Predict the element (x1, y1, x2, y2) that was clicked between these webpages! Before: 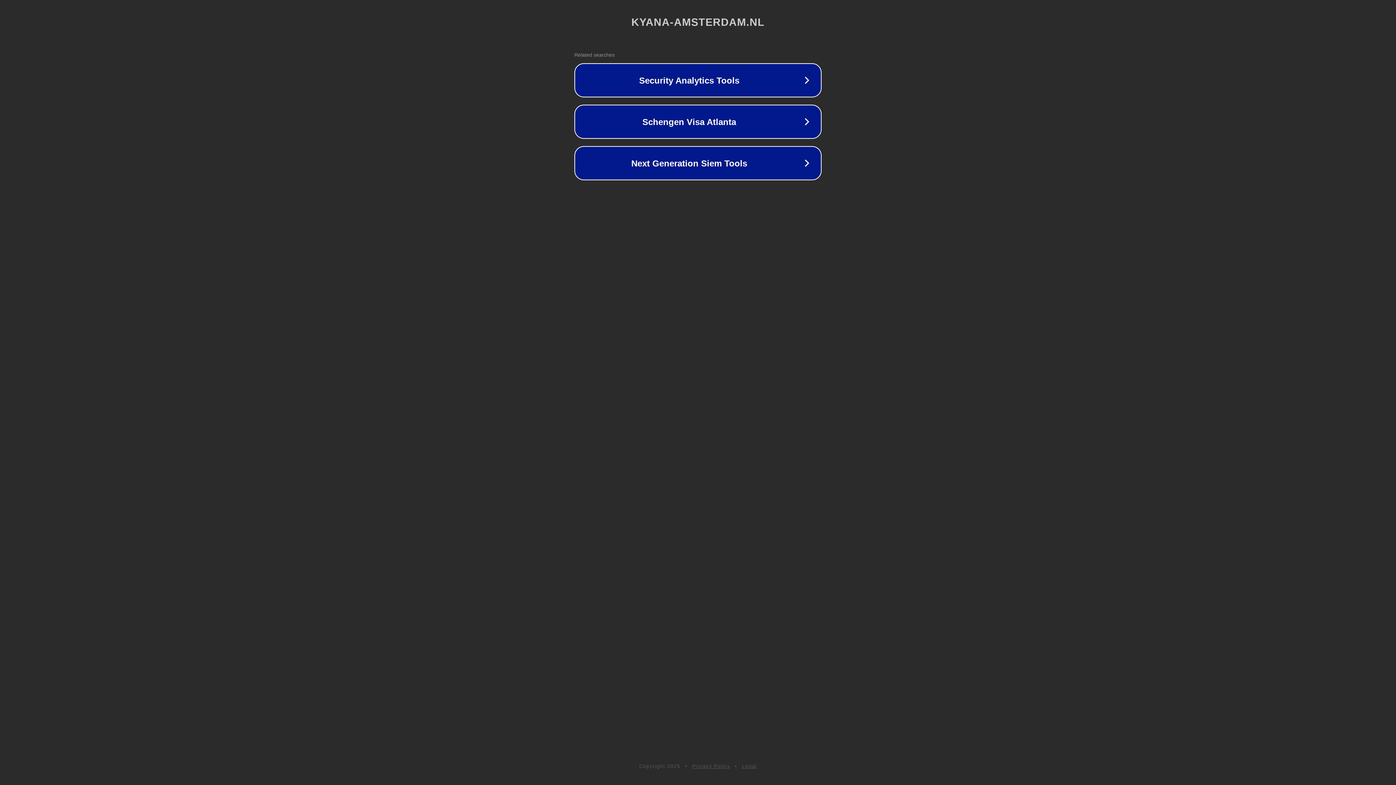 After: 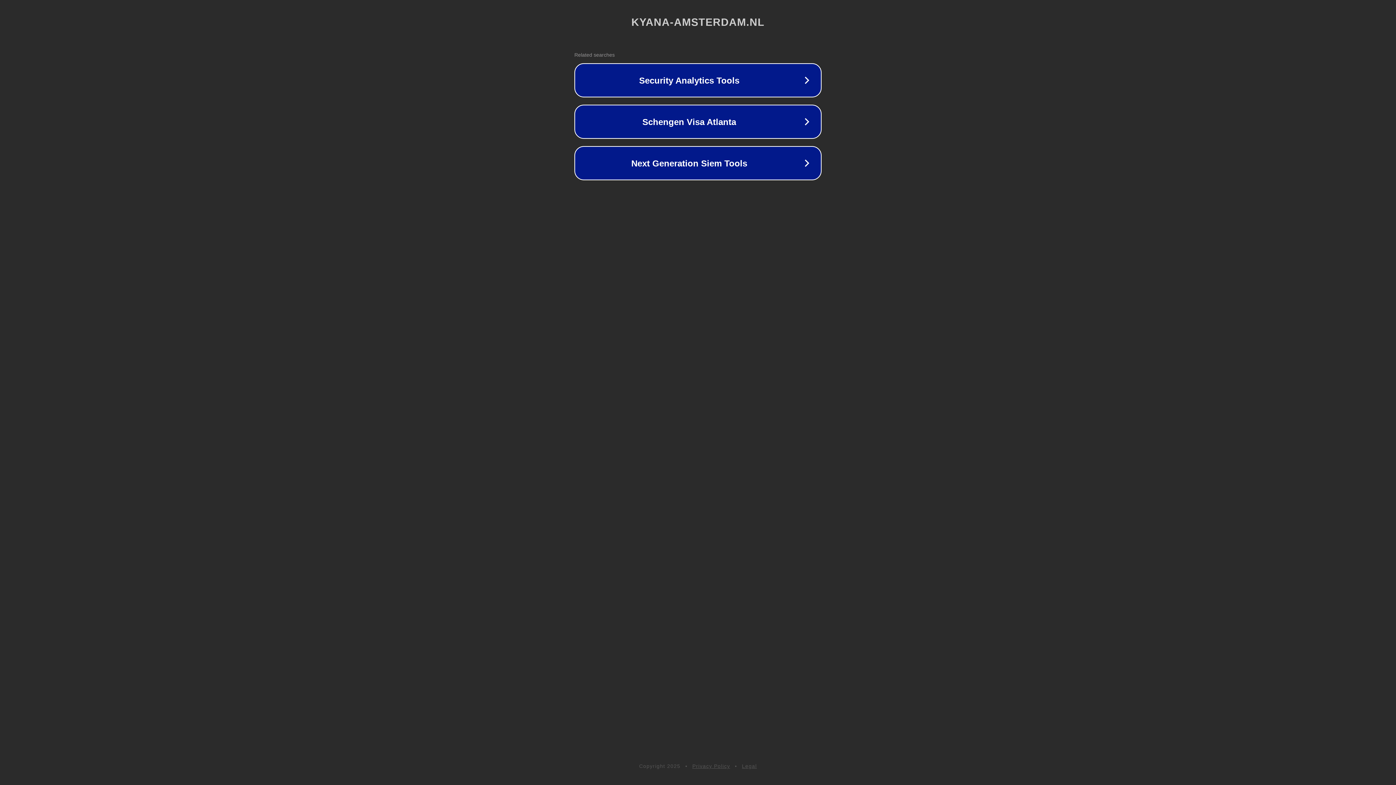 Action: bbox: (692, 763, 730, 769) label: Privacy Policy